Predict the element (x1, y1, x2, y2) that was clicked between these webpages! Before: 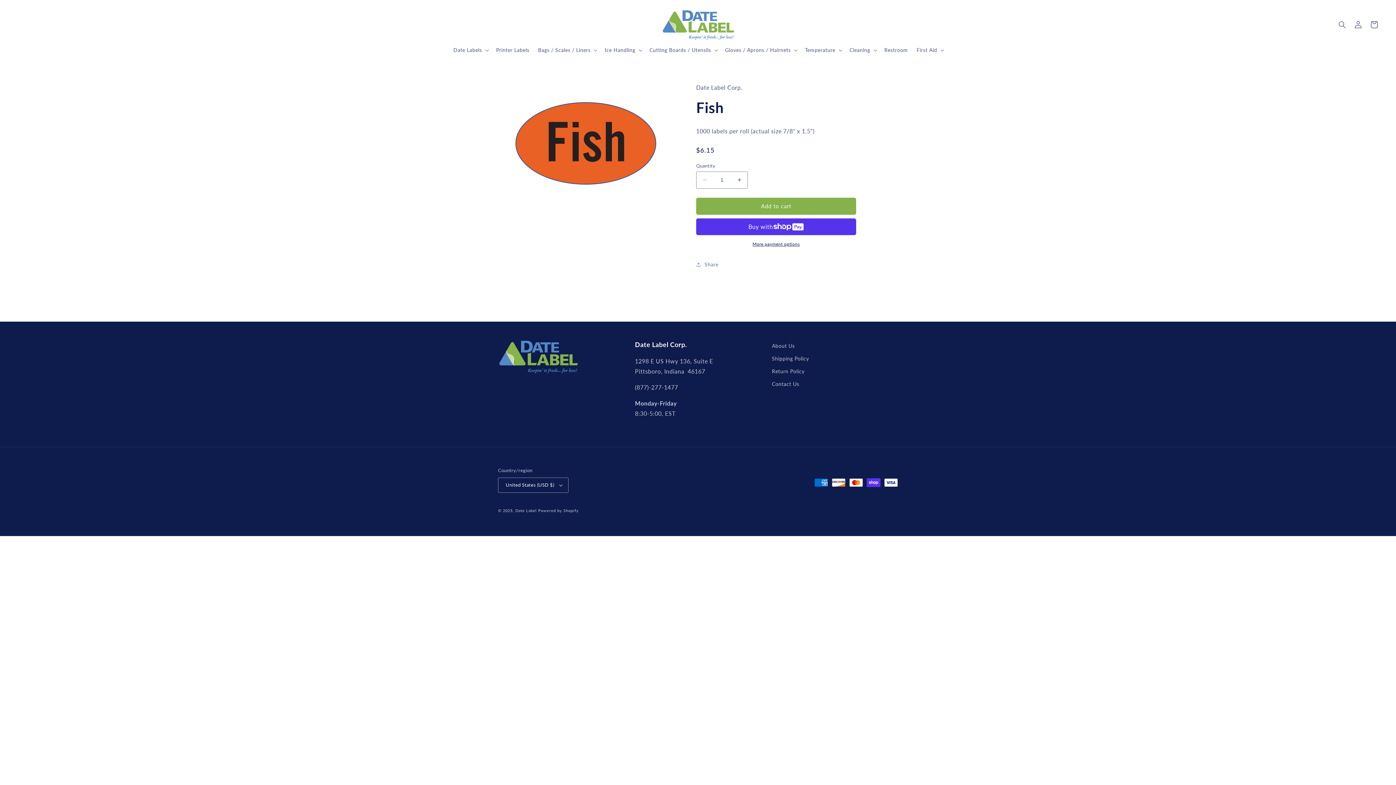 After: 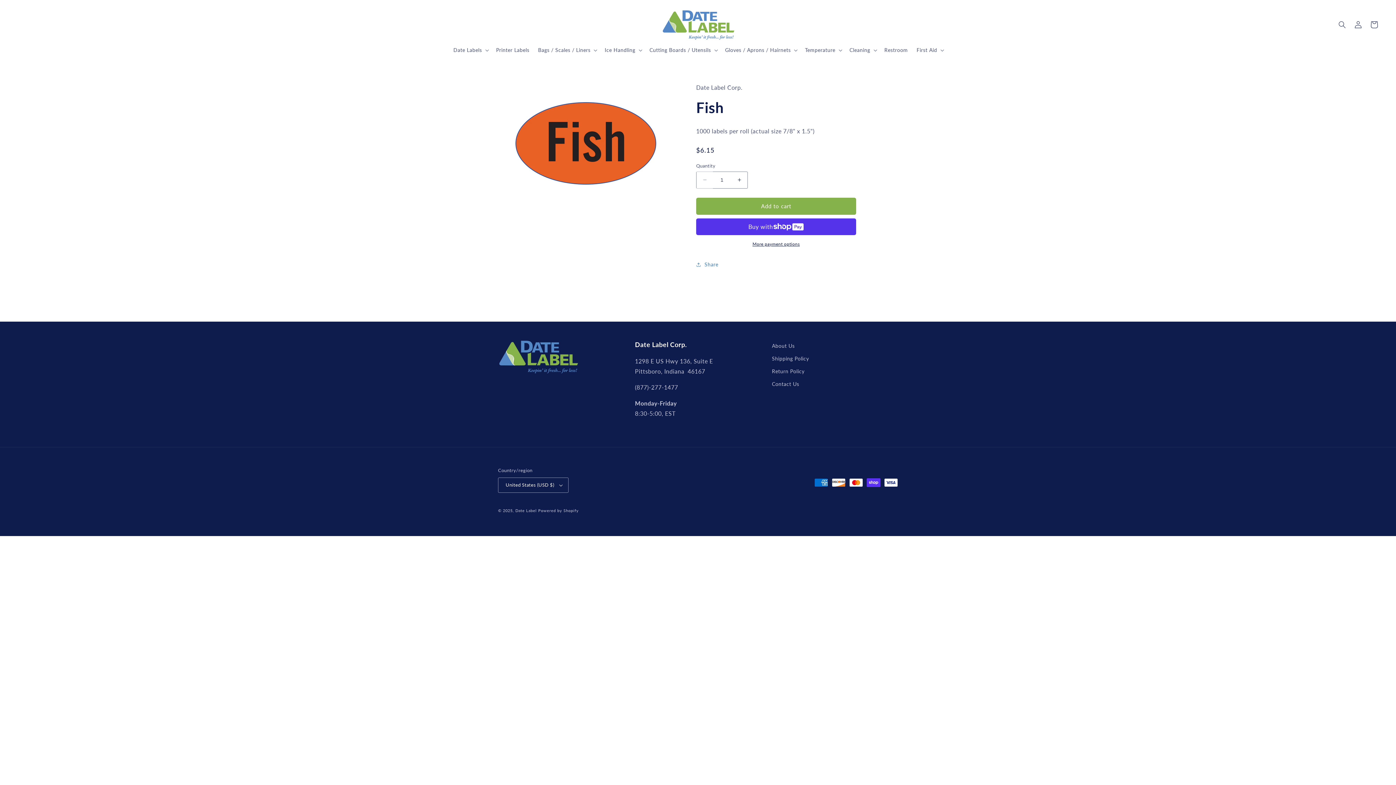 Action: bbox: (696, 171, 713, 188) label: Decrease quantity for Fish